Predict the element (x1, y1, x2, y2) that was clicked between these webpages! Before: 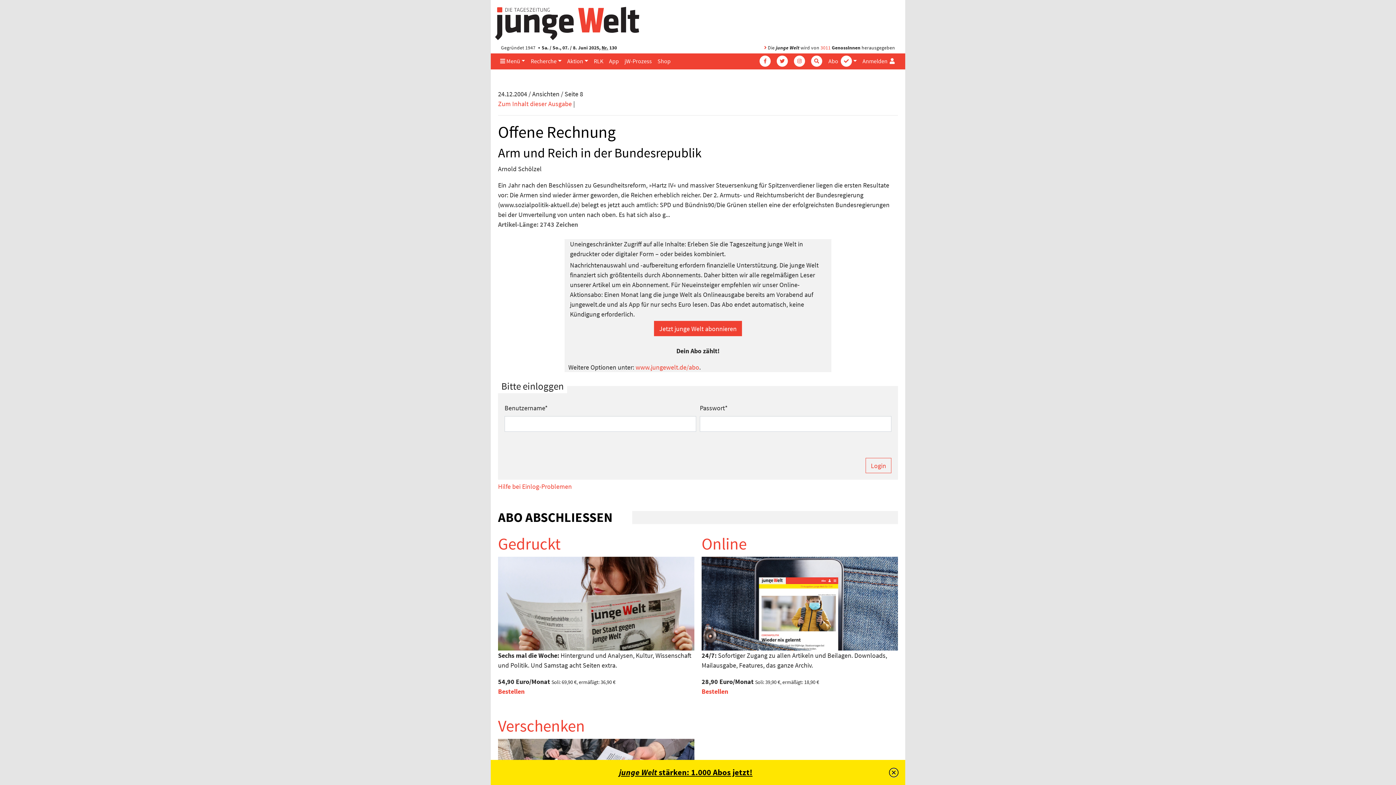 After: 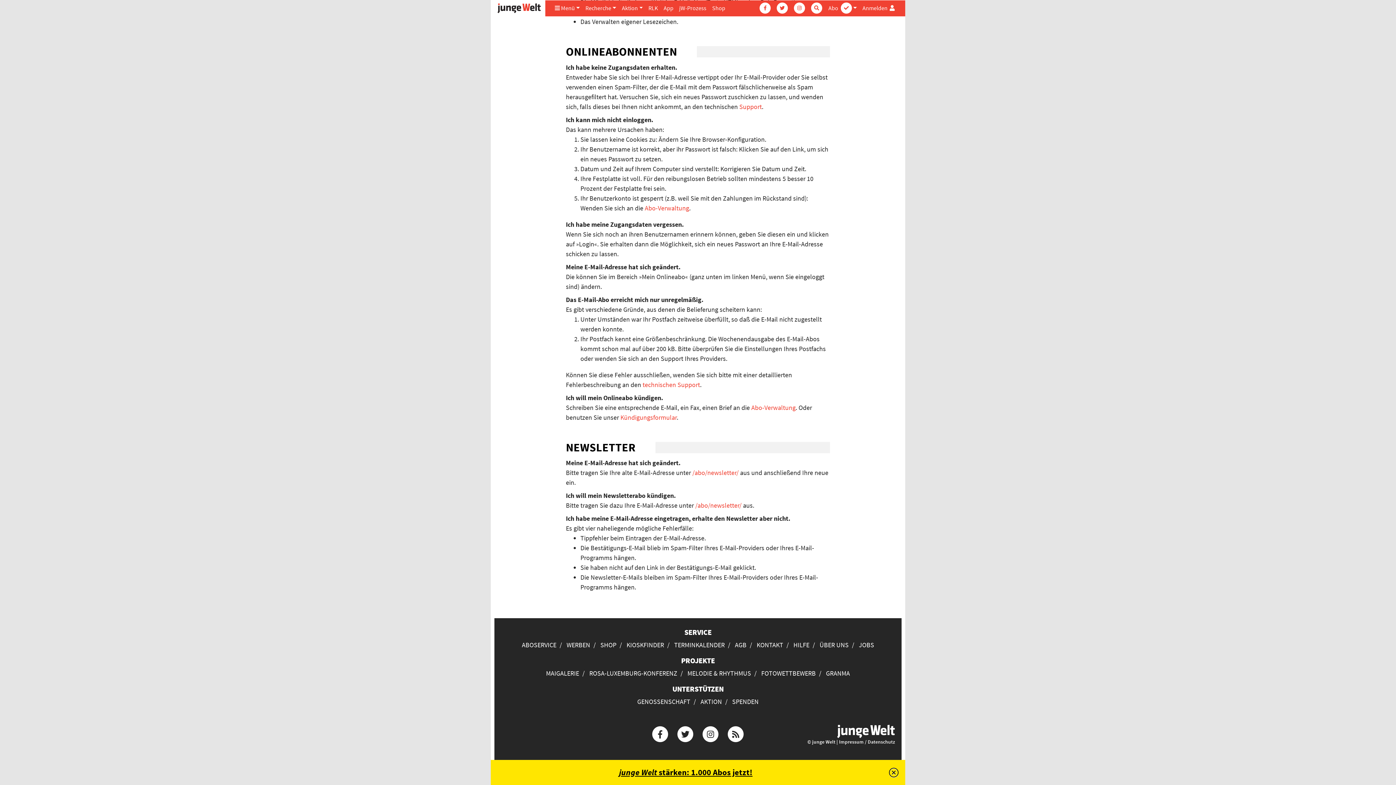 Action: bbox: (498, 481, 898, 491) label: Hilfe bei Einlog-Problemen